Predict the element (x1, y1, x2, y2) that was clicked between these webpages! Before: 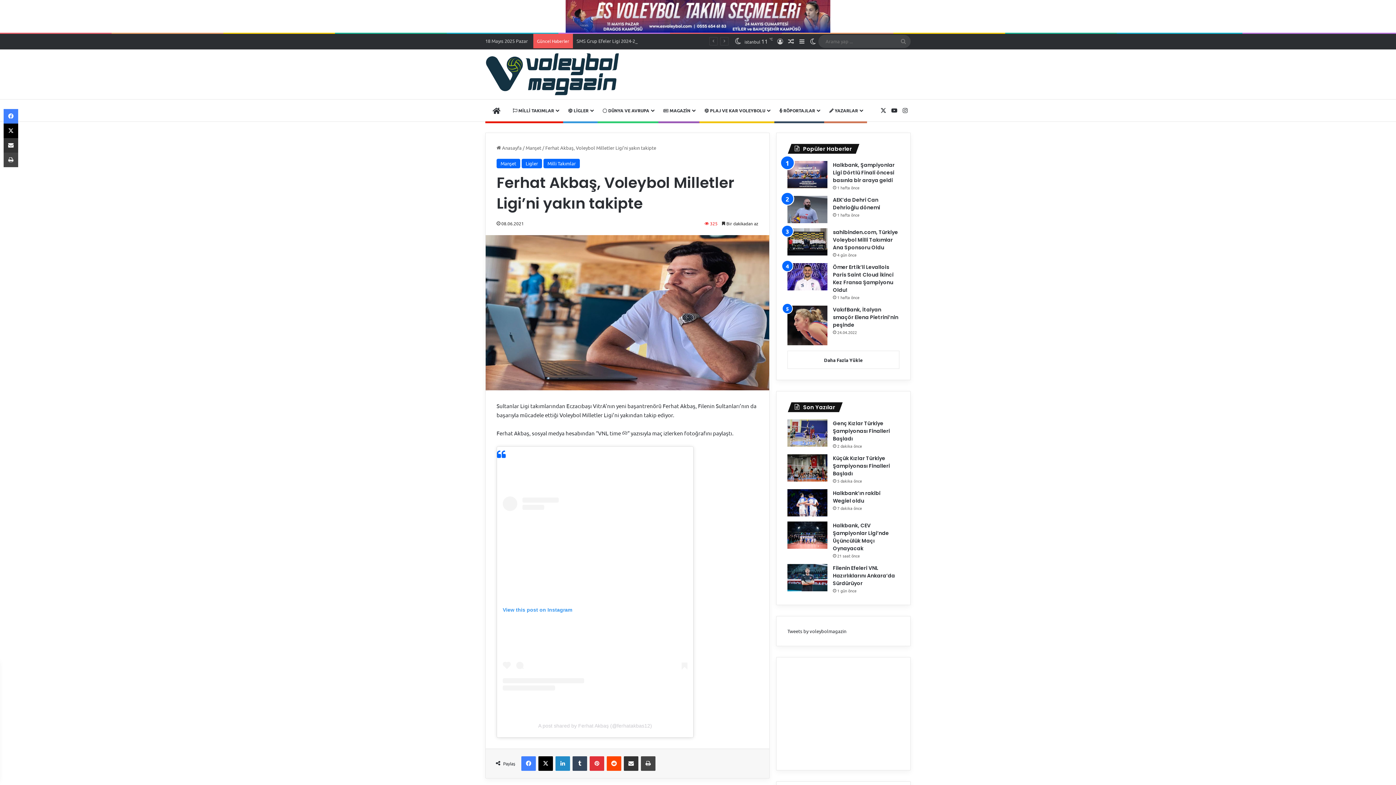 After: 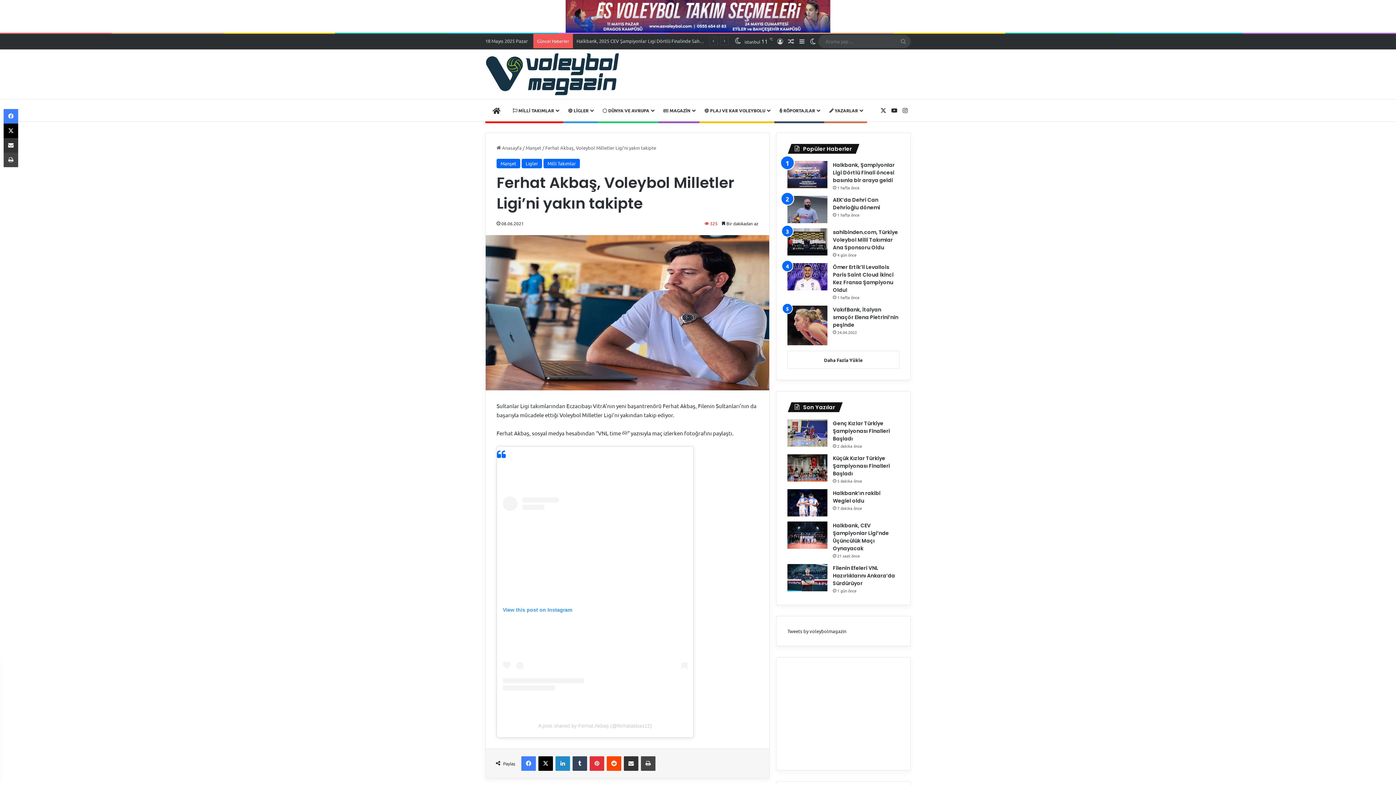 Action: bbox: (565, 12, 830, 18)